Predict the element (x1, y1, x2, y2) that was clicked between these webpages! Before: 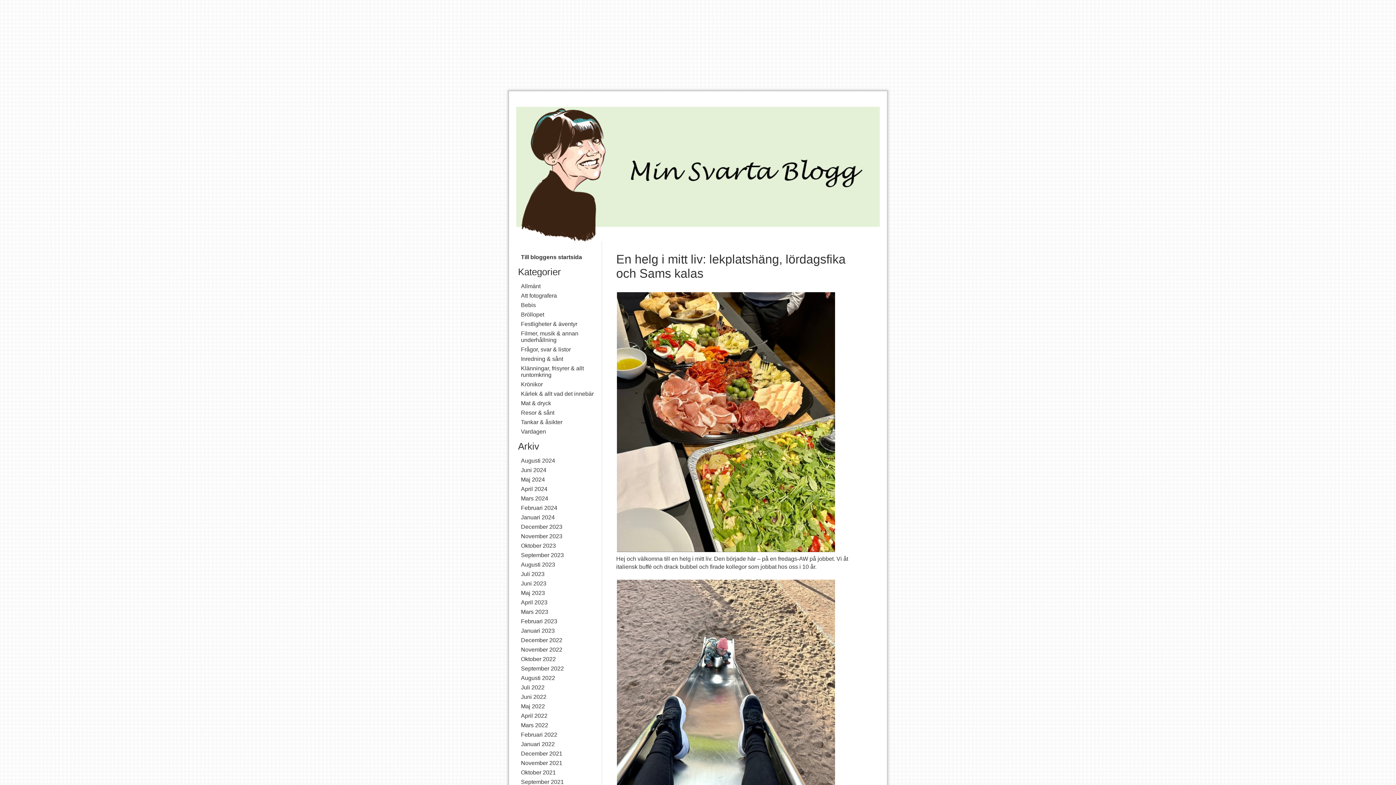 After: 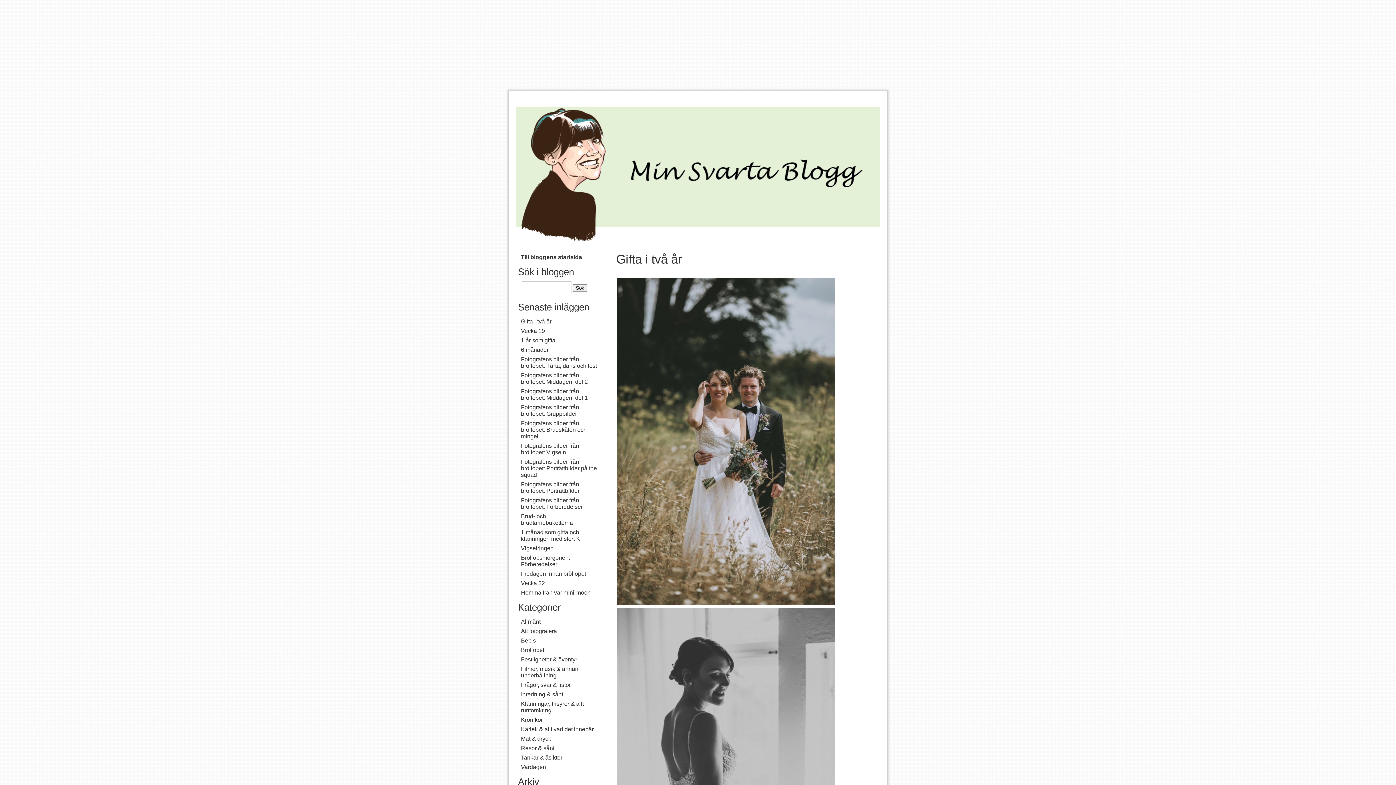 Action: label: Bröllopet bbox: (521, 311, 544, 317)